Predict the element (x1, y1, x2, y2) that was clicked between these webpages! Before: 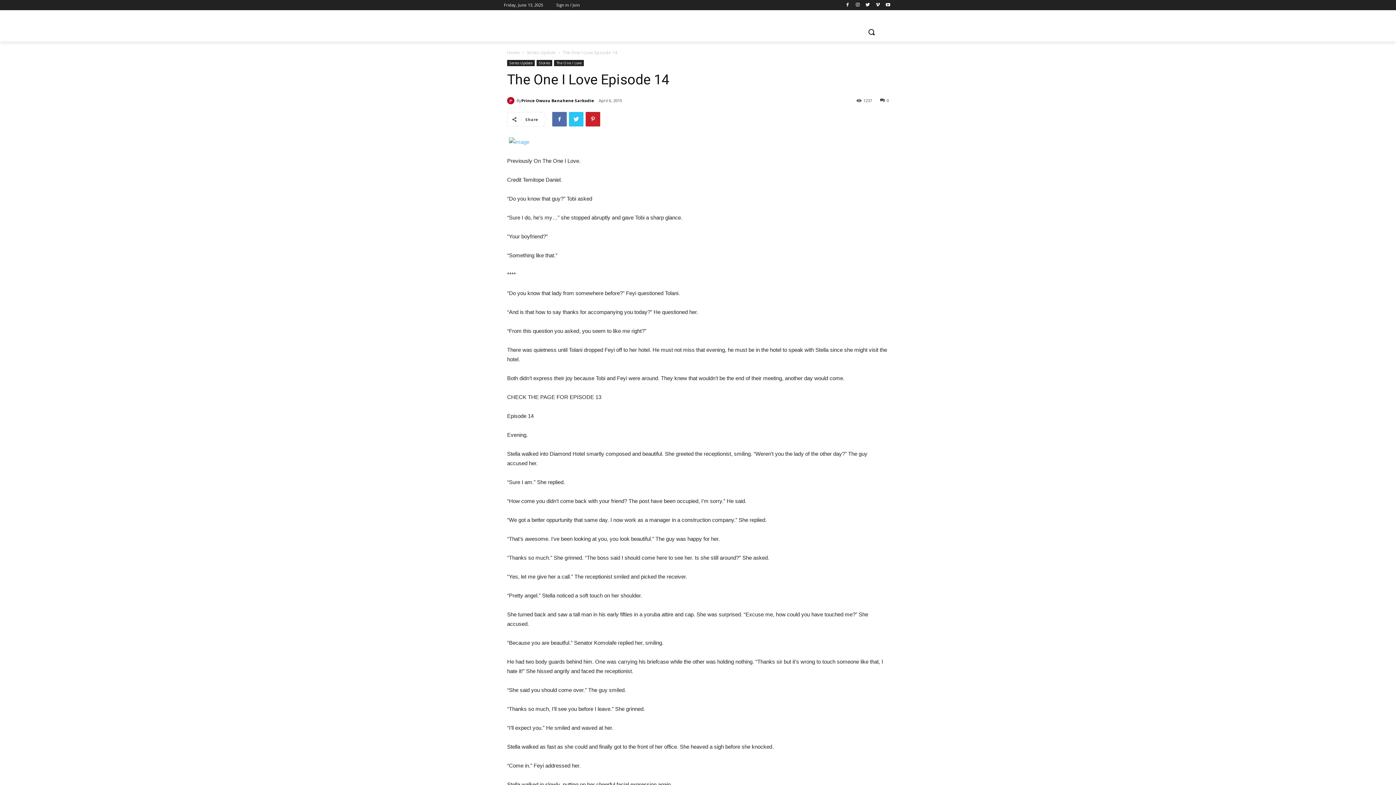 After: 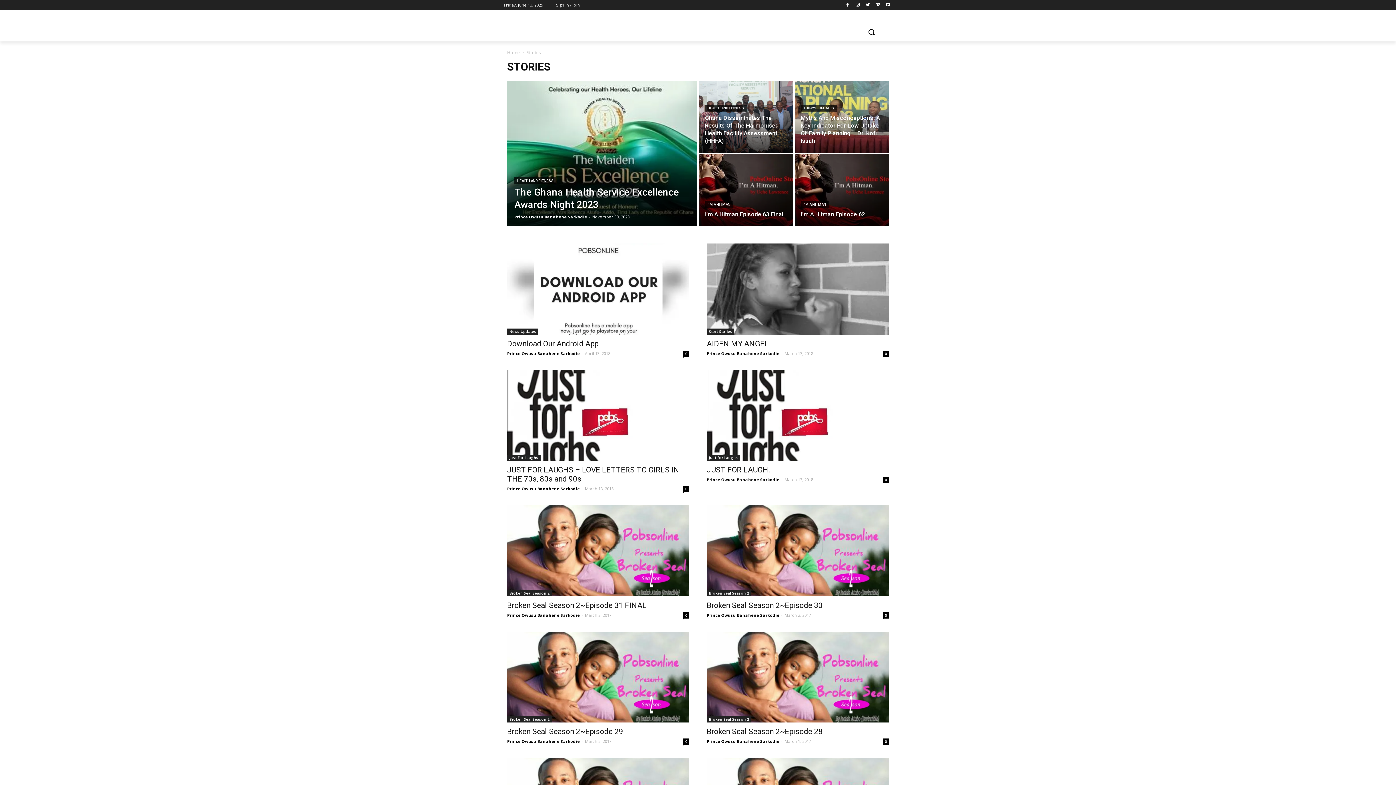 Action: bbox: (536, 60, 552, 66) label: Stories